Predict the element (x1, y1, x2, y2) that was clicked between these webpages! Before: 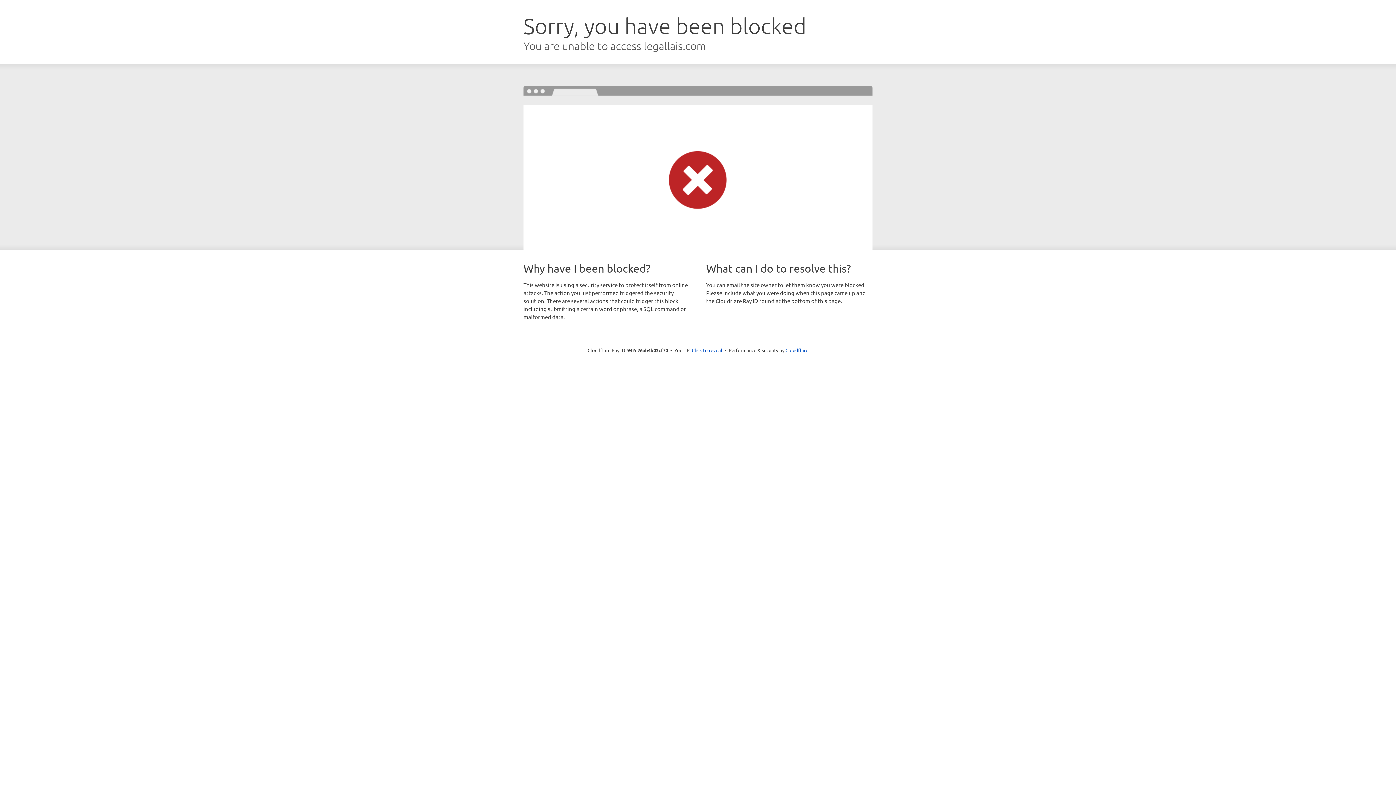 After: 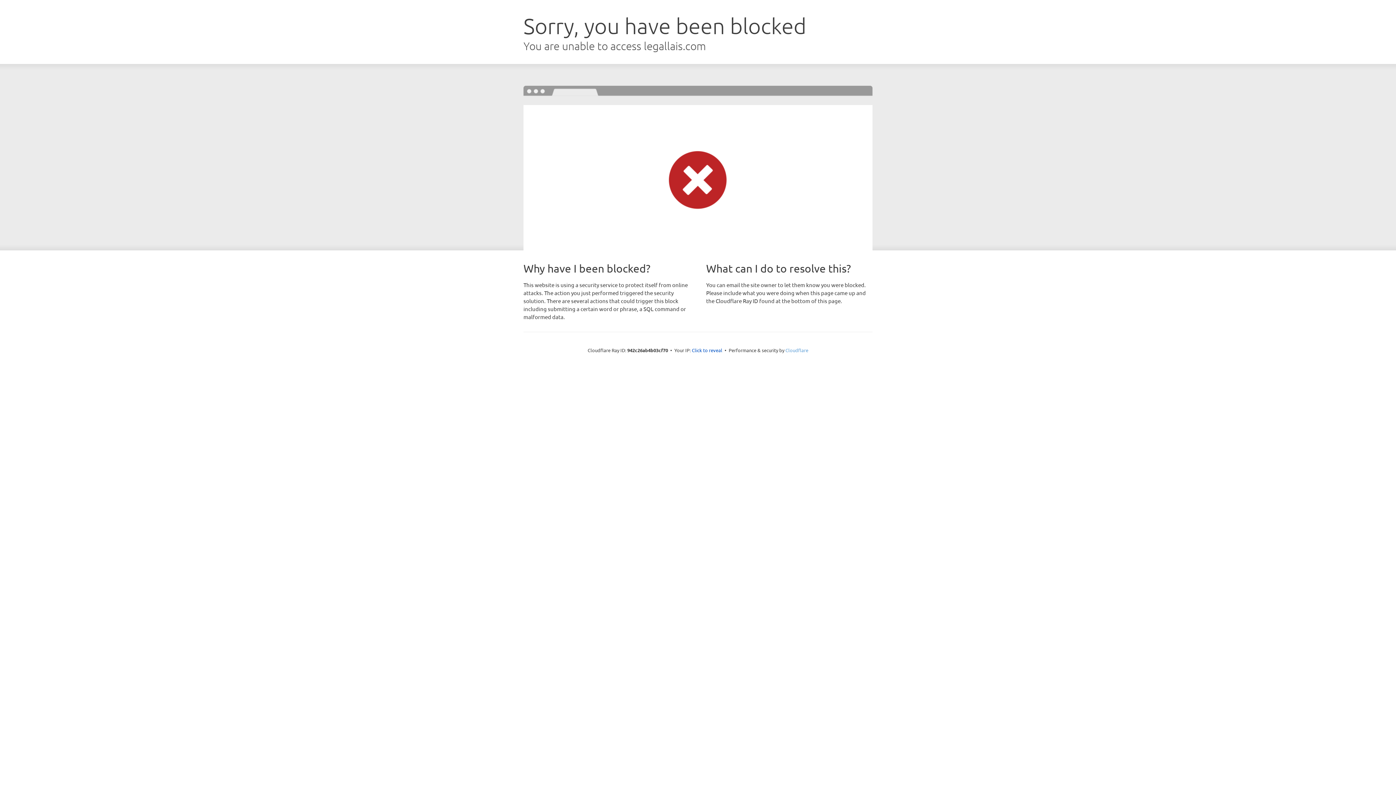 Action: label: Cloudflare bbox: (785, 347, 808, 353)